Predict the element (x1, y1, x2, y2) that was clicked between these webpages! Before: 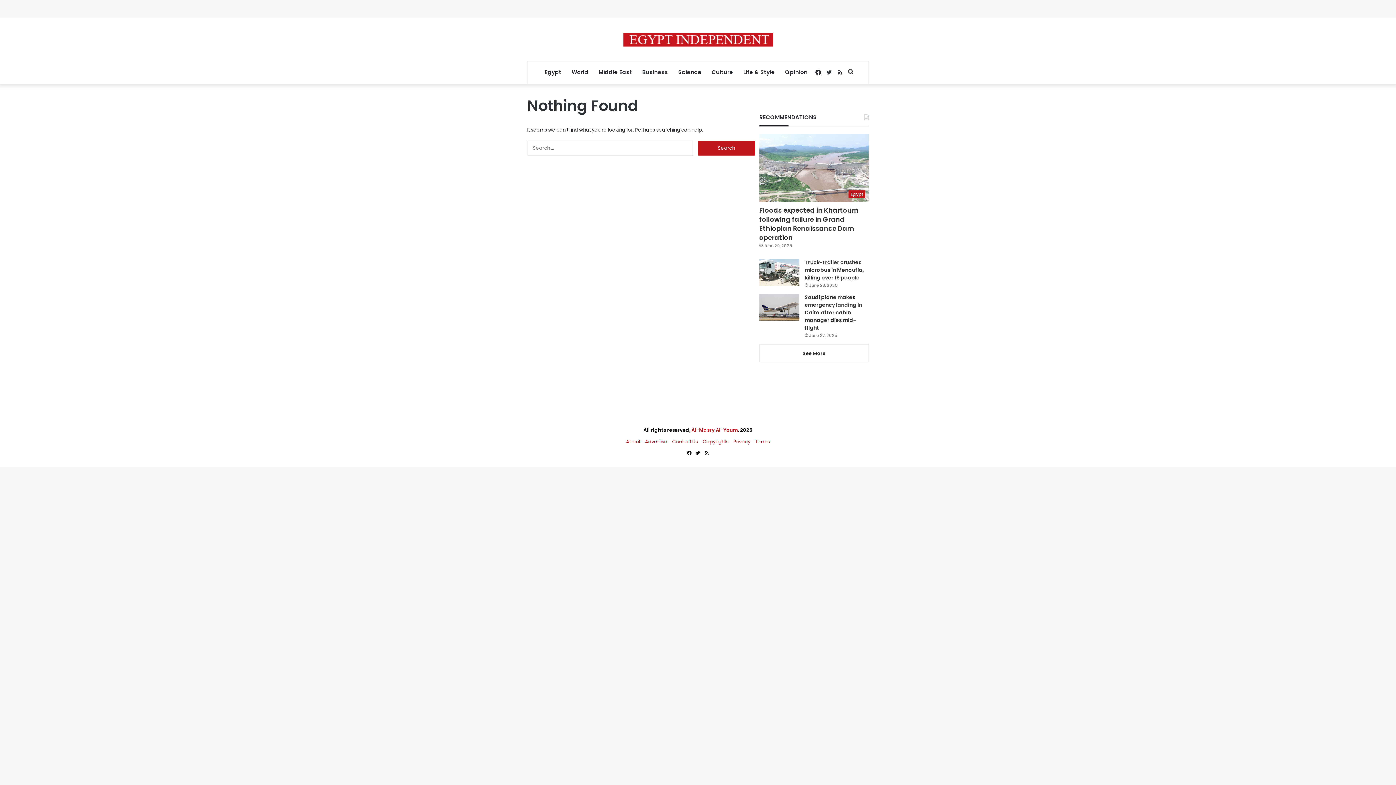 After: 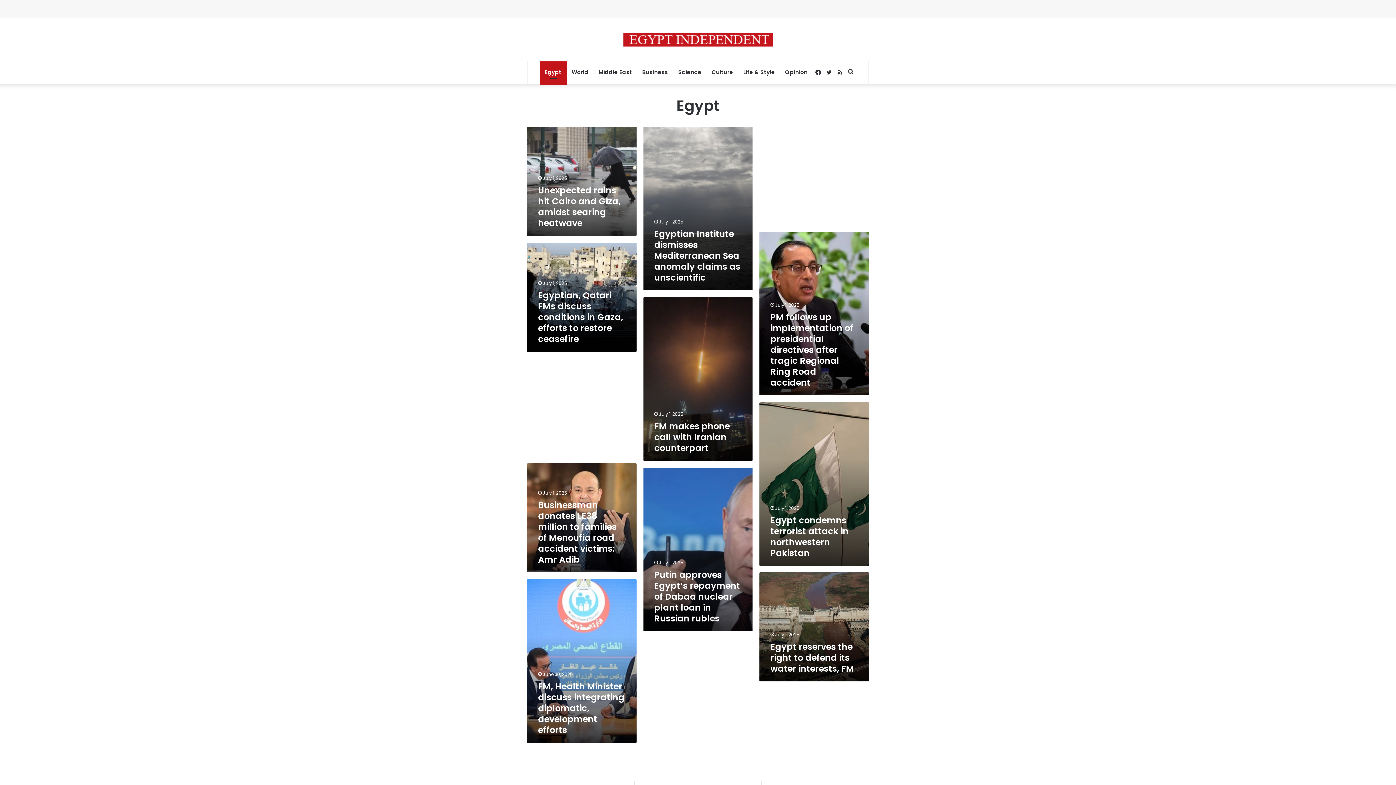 Action: bbox: (539, 61, 566, 83) label: Egypt